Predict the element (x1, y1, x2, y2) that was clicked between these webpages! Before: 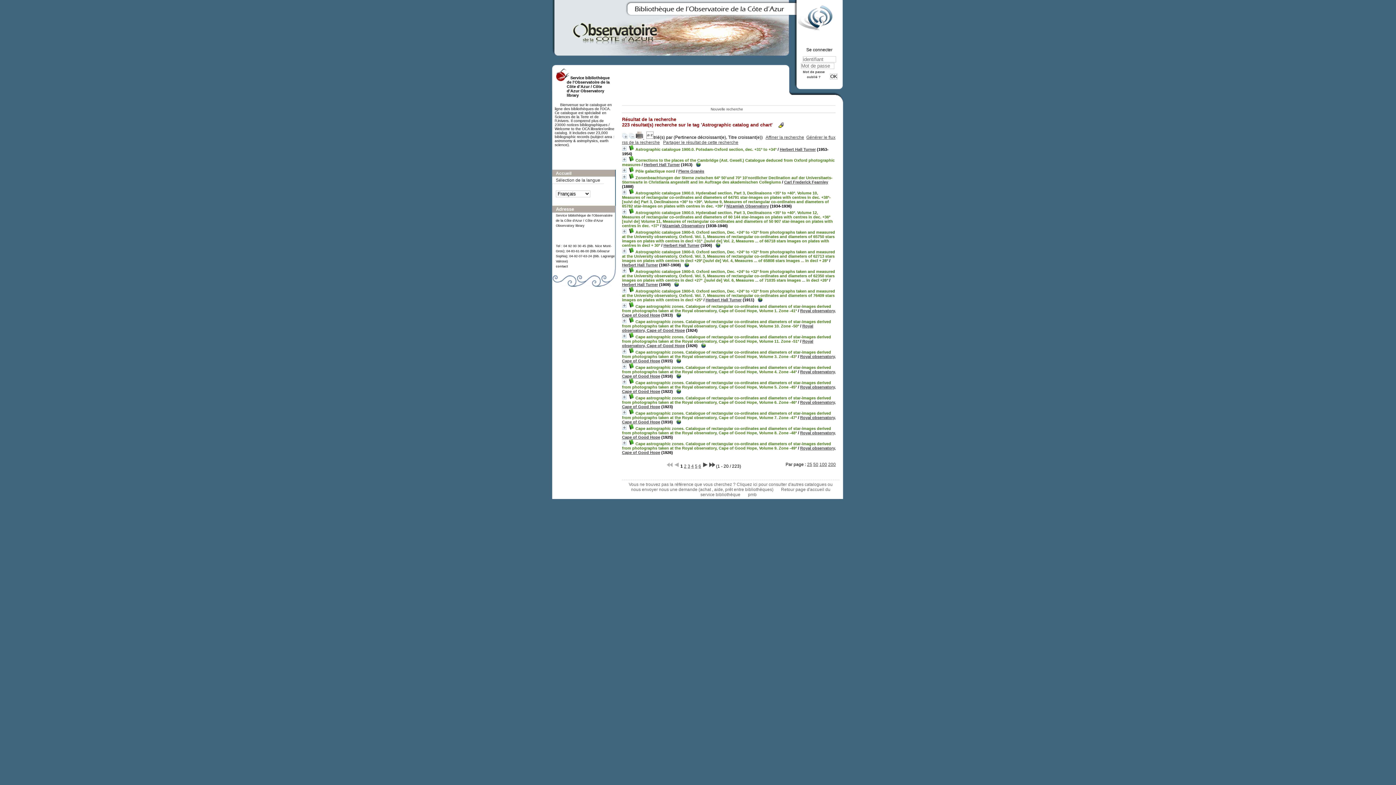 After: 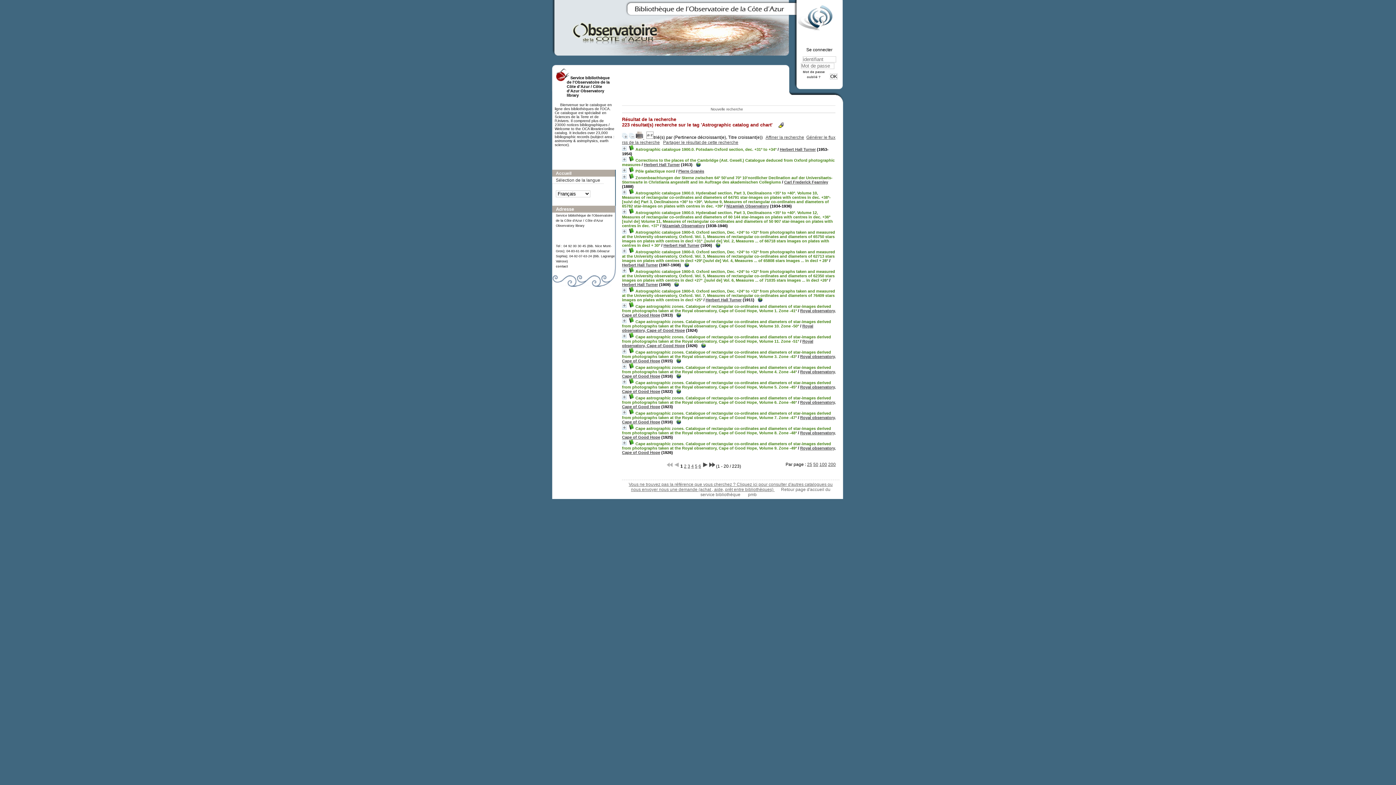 Action: bbox: (628, 482, 832, 492) label: Vous ne trouvez pas la référence que vous cherchez ? Cliquez ici pour consulter d'autres catalogues ou nous envoyer nous une demande (achat , aide, prêt entre bibliothèques) 